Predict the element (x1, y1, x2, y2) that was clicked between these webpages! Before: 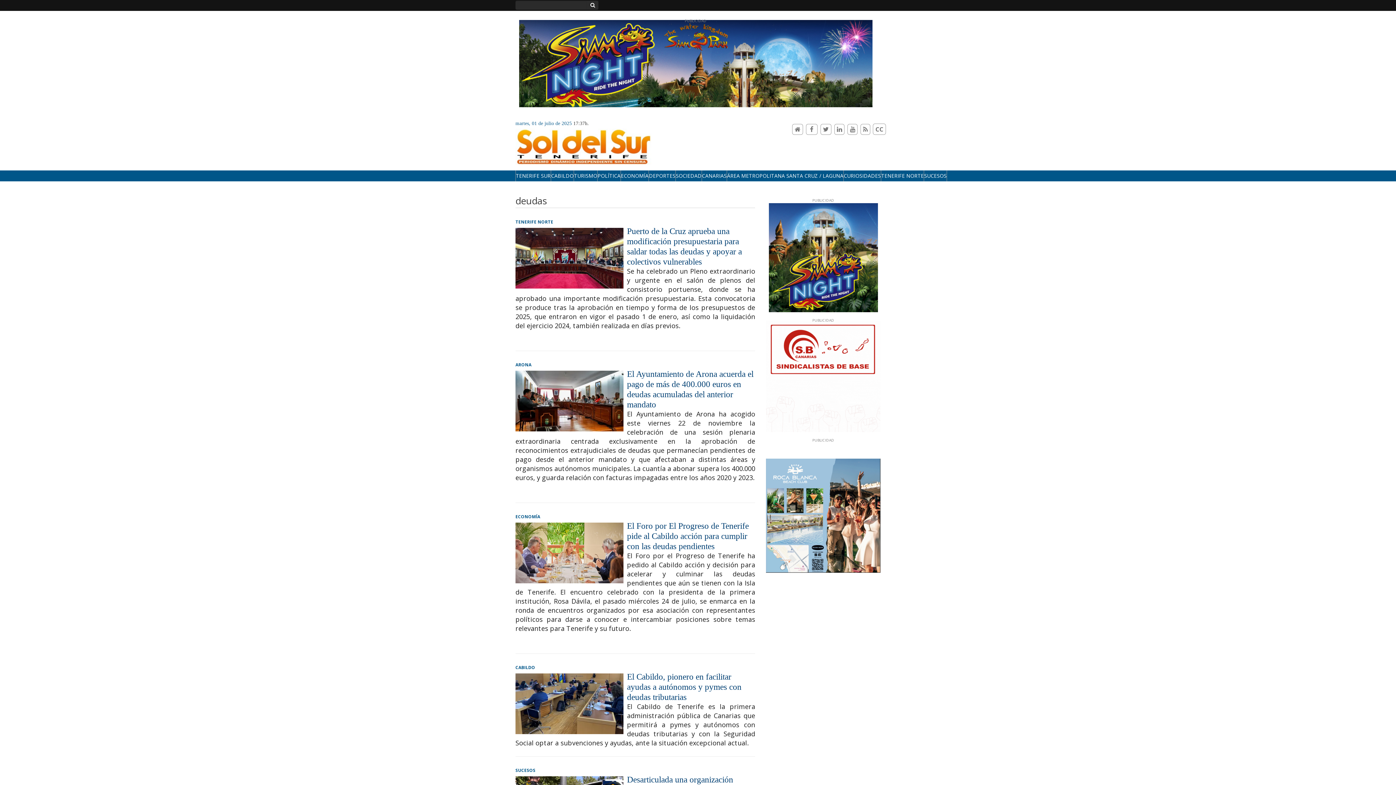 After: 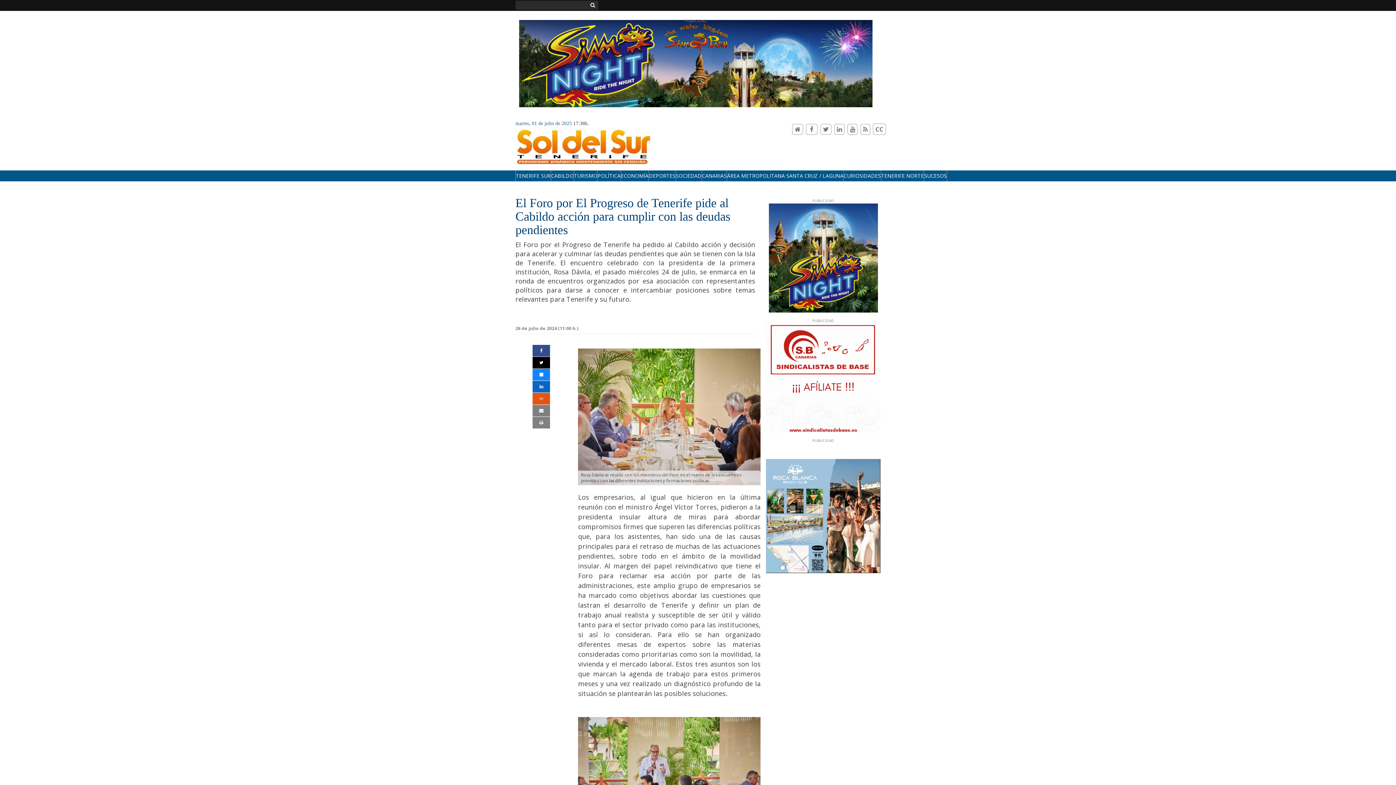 Action: bbox: (515, 522, 623, 583)